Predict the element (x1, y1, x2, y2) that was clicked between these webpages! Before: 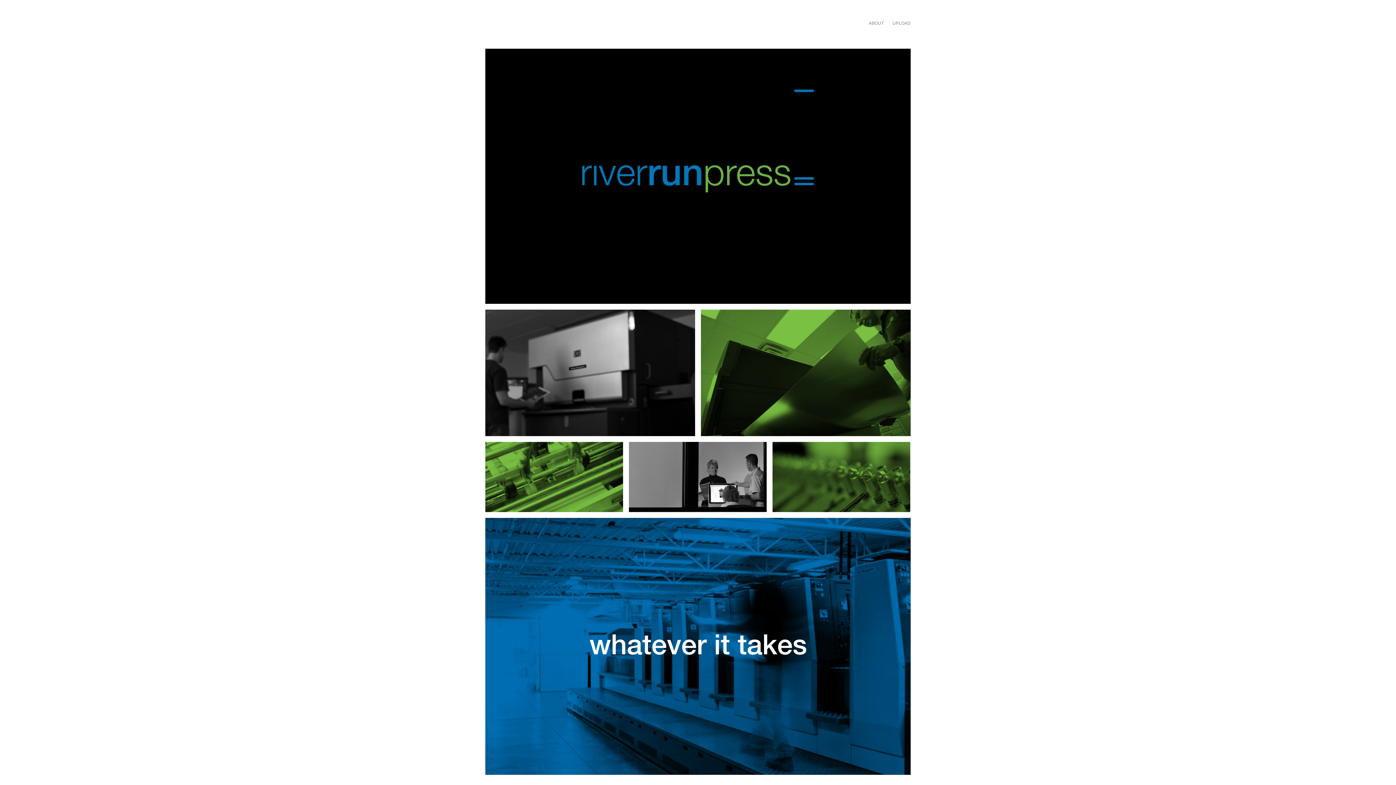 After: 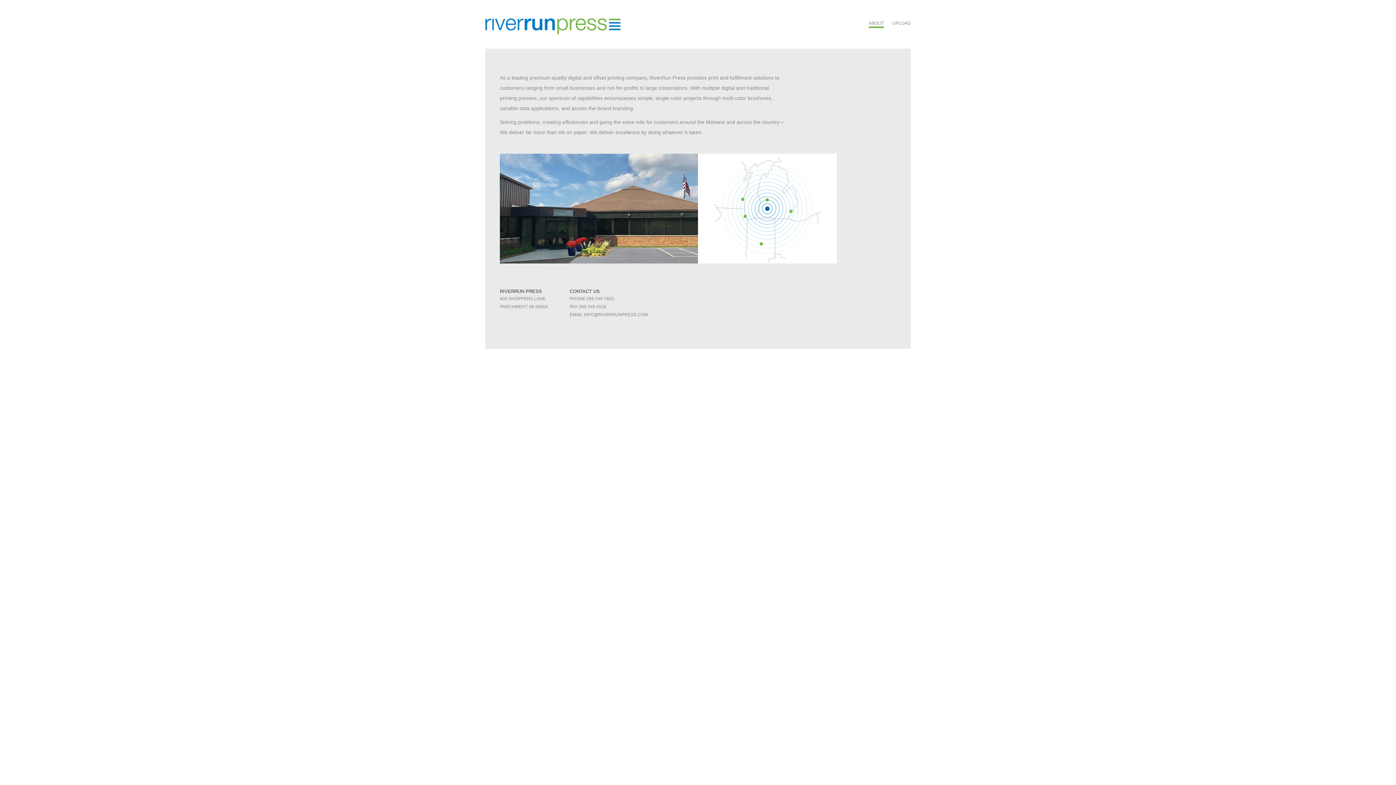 Action: bbox: (869, 20, 884, 28) label: ABOUT